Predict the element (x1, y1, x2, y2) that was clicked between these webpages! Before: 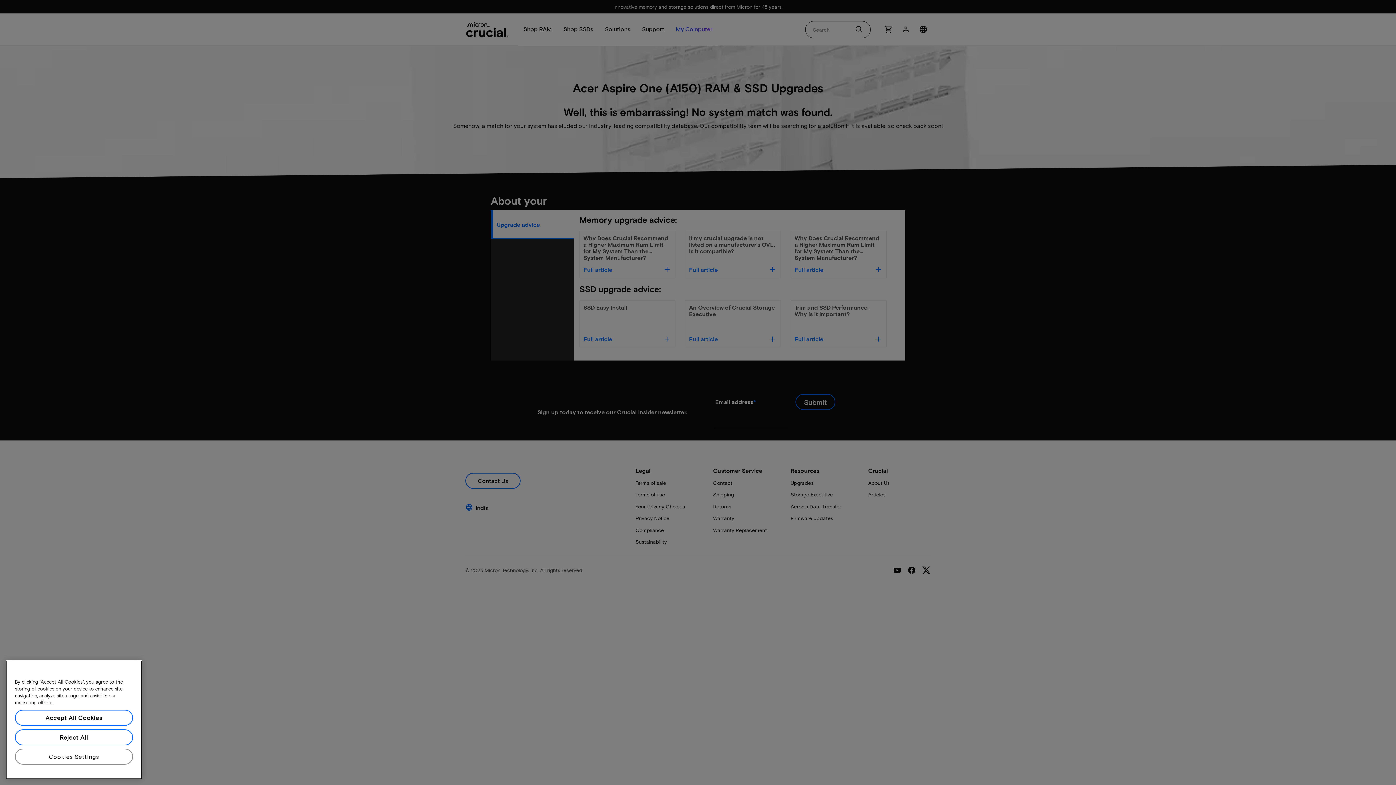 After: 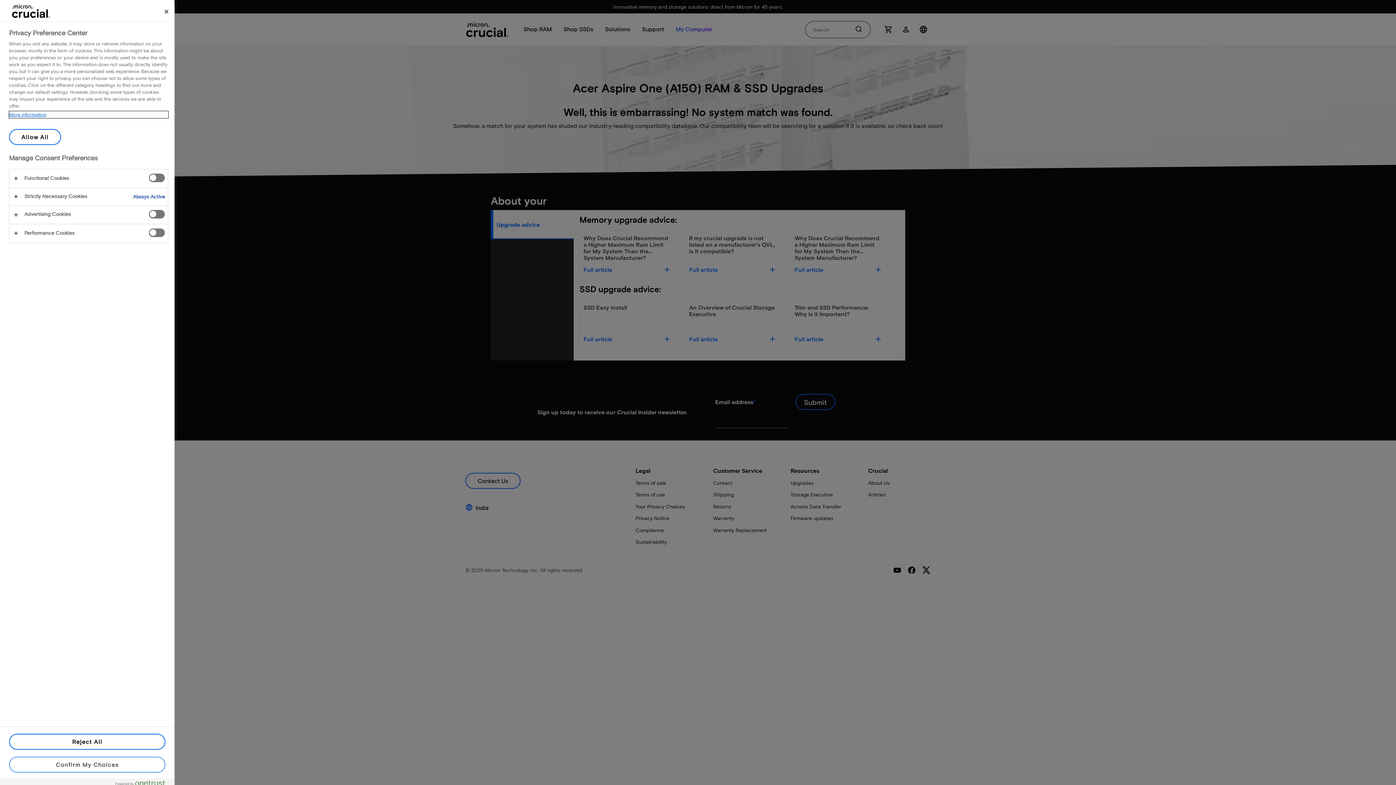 Action: bbox: (14, 753, 133, 769) label: Cookies Settings